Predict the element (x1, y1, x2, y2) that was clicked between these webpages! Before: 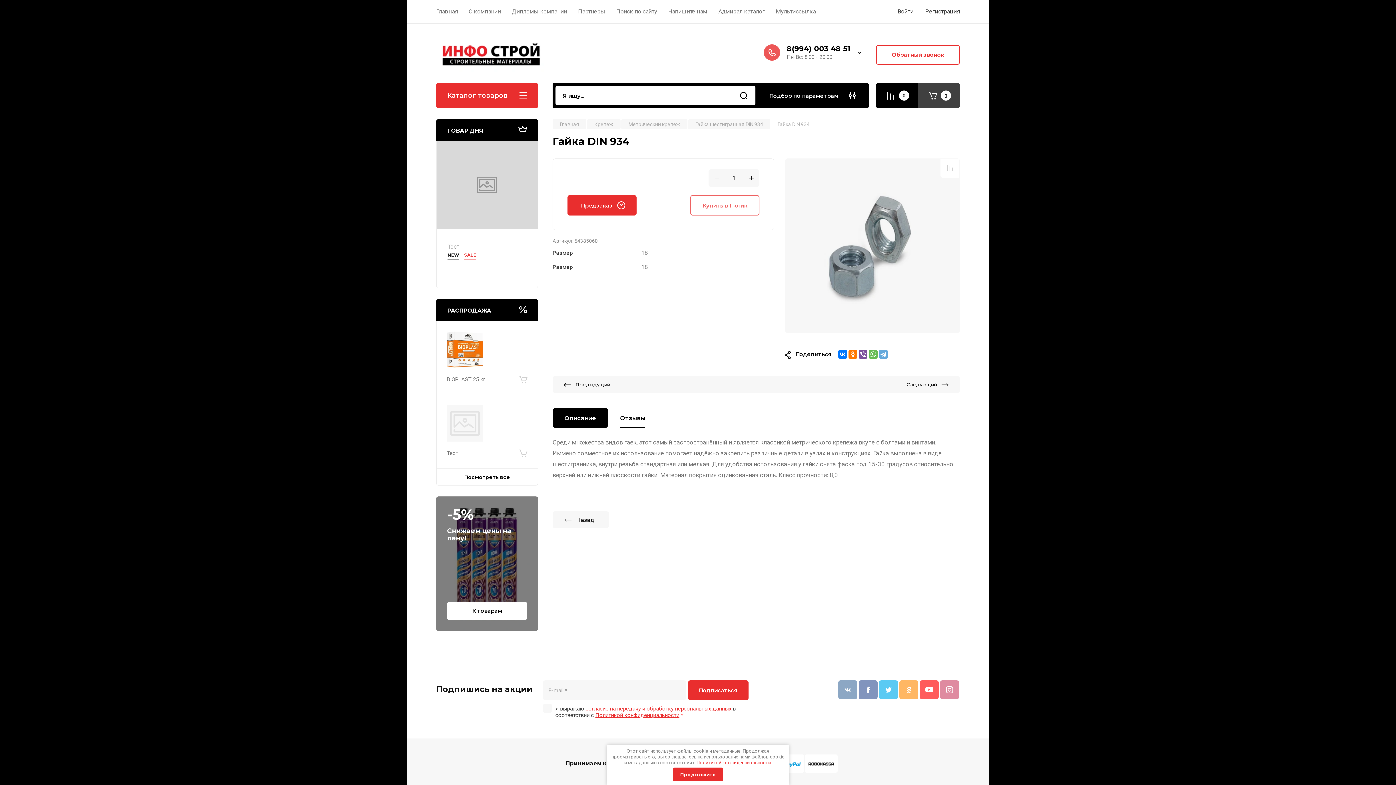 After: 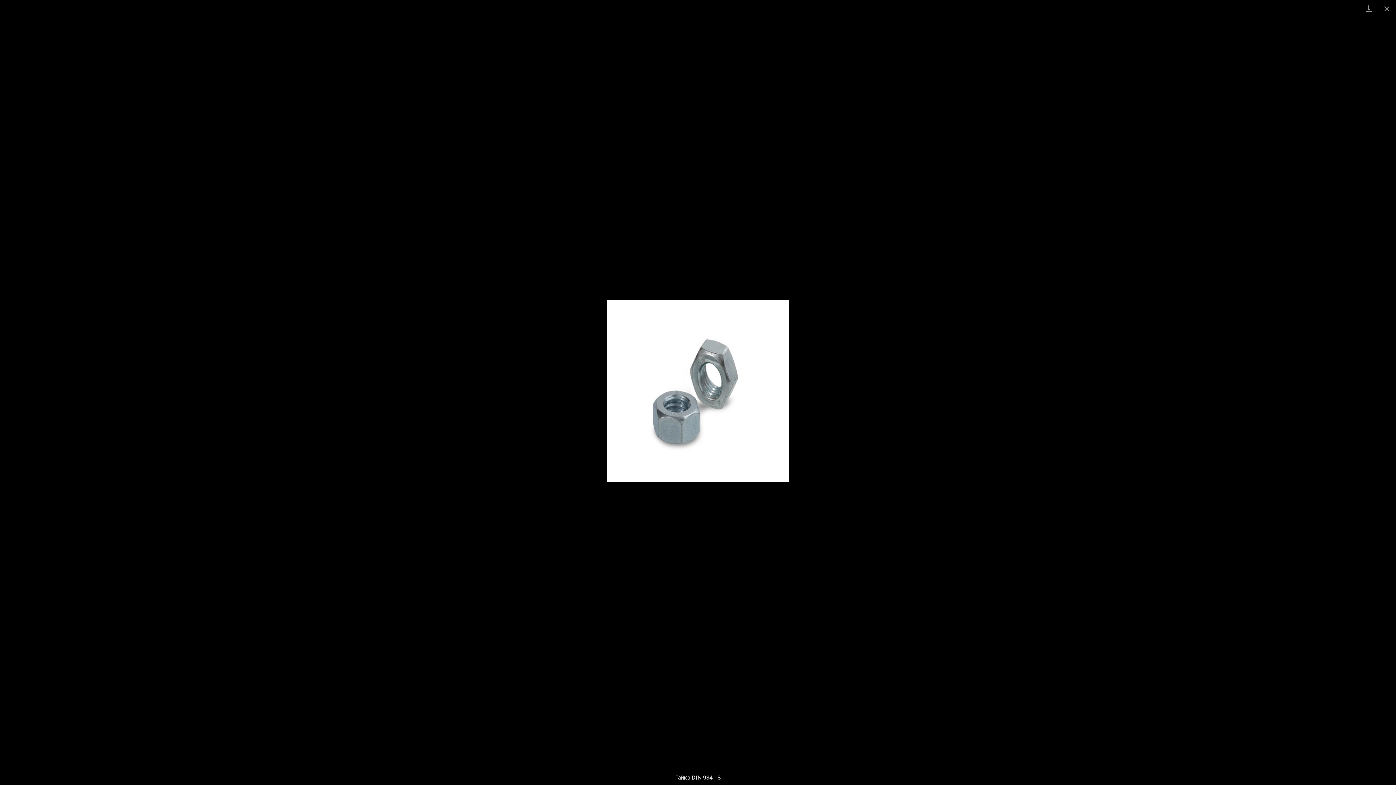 Action: bbox: (785, 158, 960, 333)